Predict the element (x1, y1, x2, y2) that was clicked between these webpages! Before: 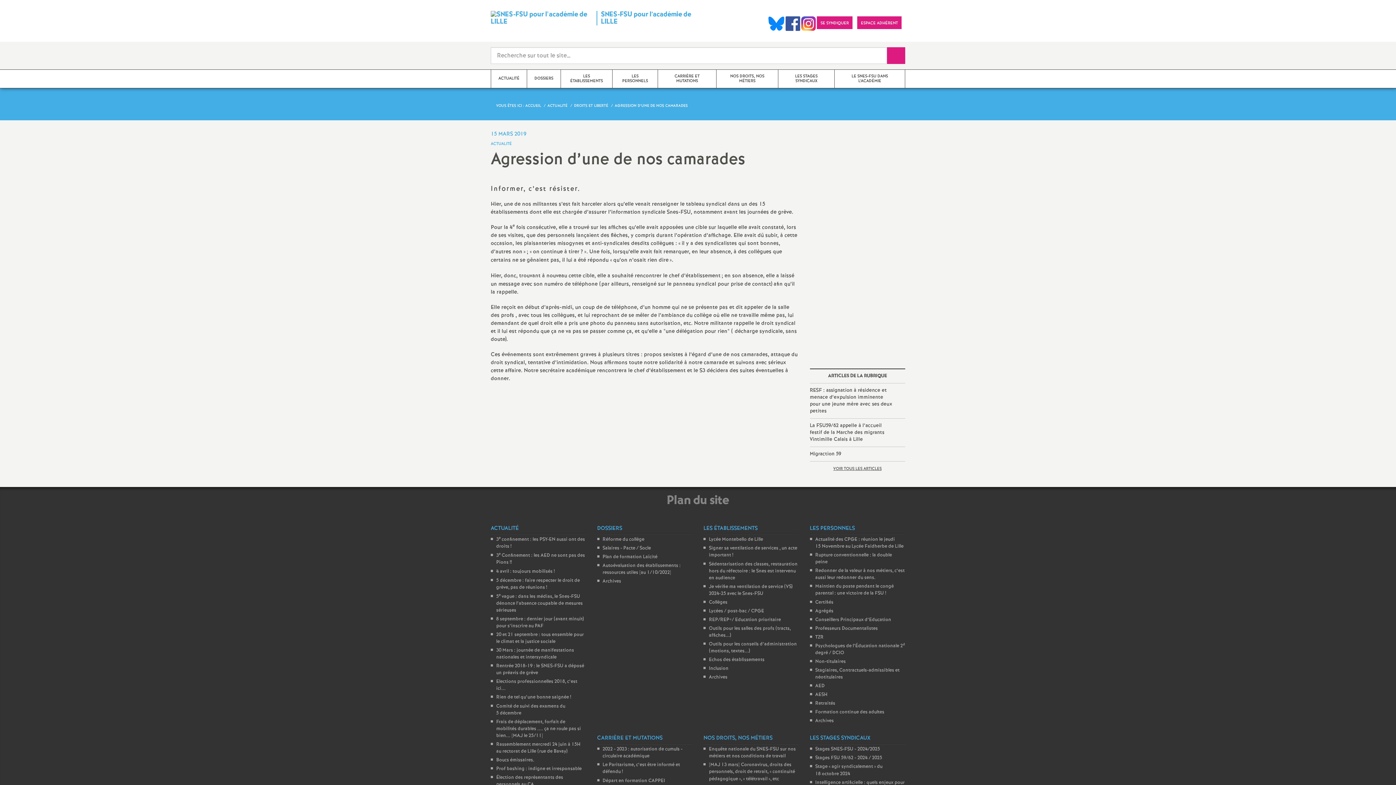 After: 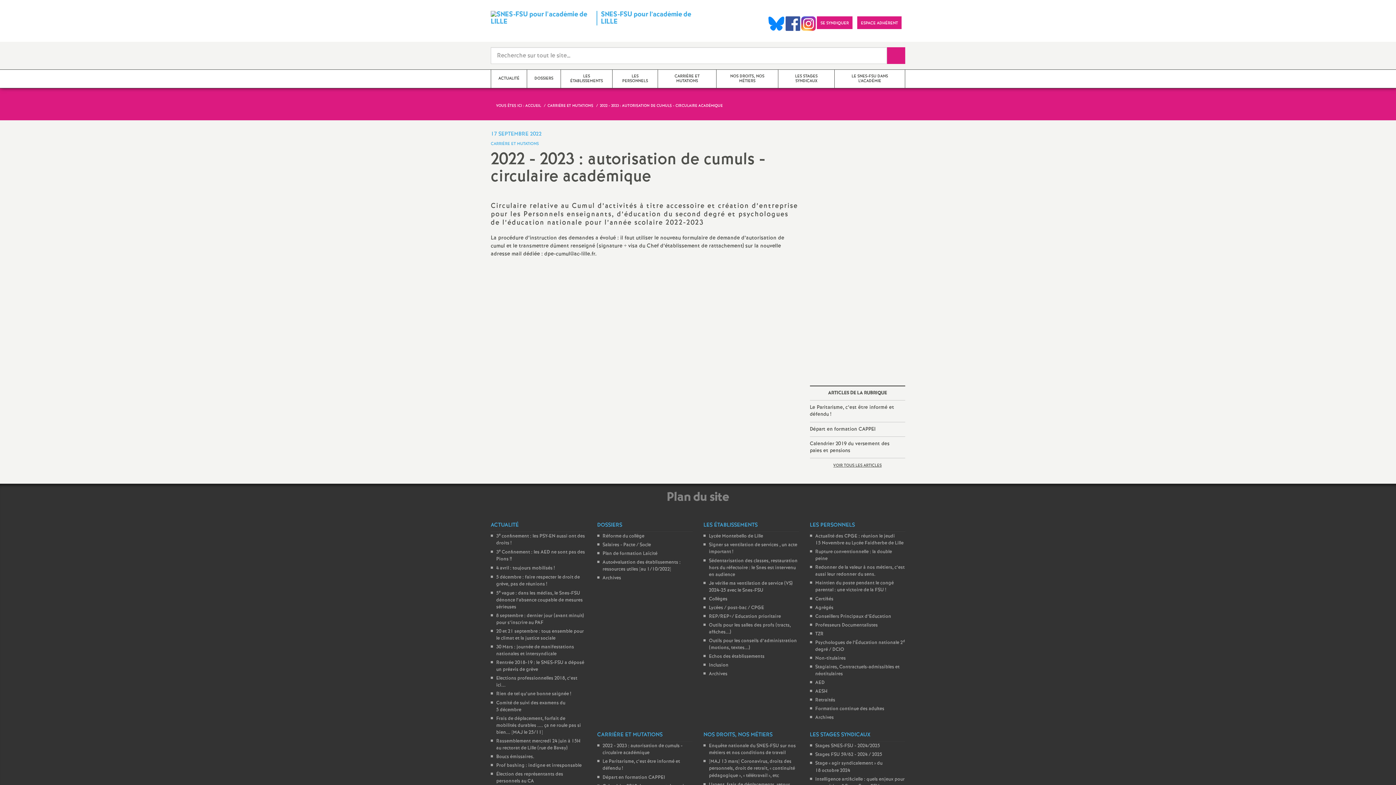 Action: bbox: (602, 746, 682, 760) label: 2022 - 2023 : autorisation de cumuls - circulaire académique